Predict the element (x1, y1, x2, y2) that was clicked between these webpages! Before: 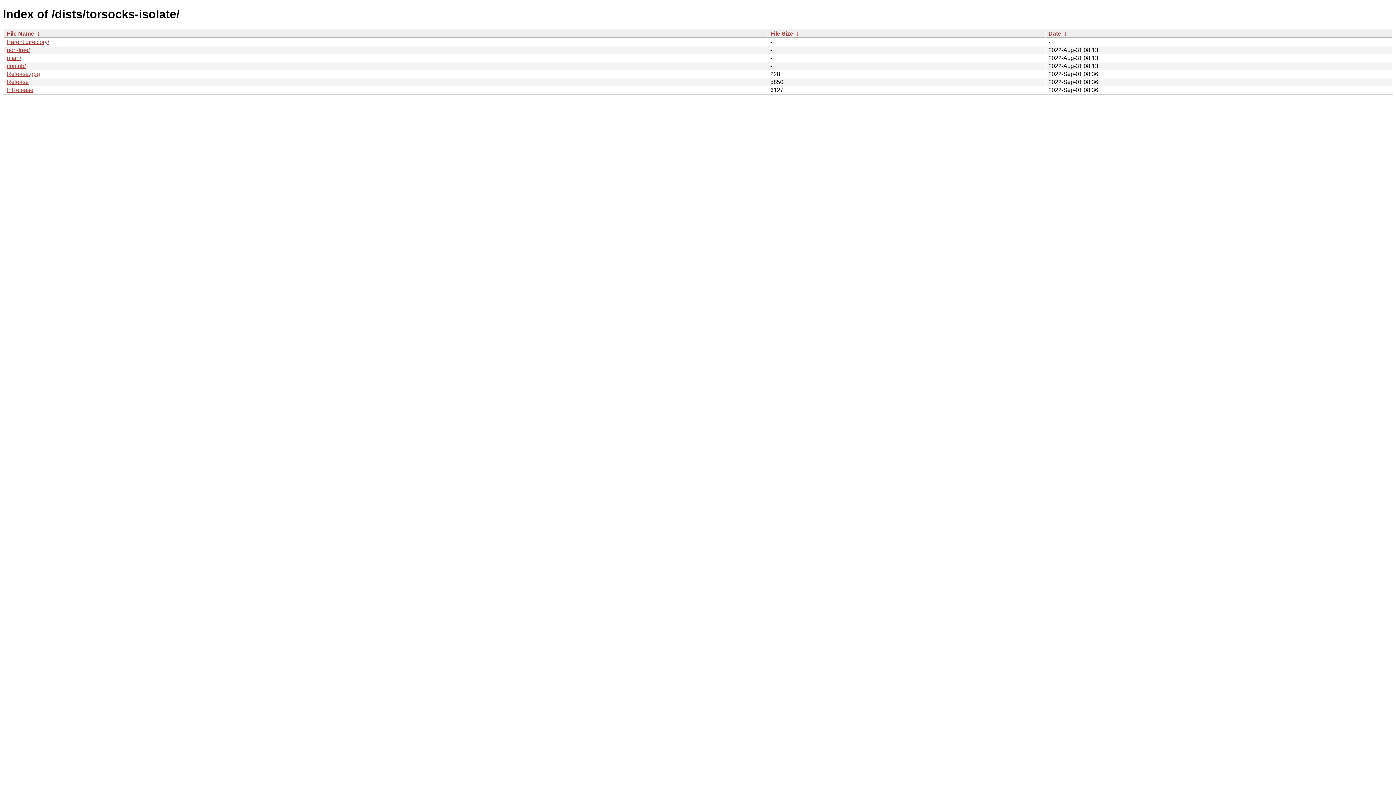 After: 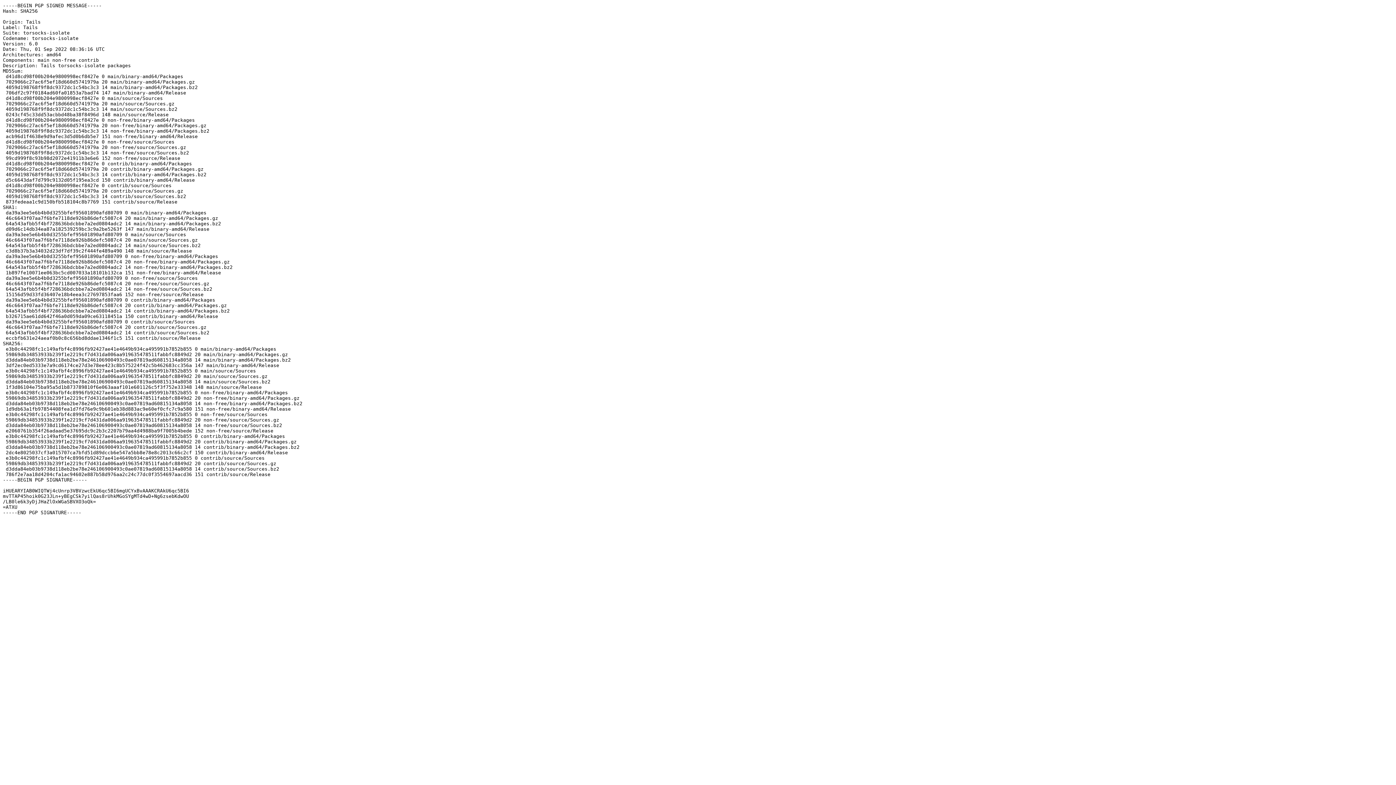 Action: bbox: (6, 86, 33, 93) label: InRelease